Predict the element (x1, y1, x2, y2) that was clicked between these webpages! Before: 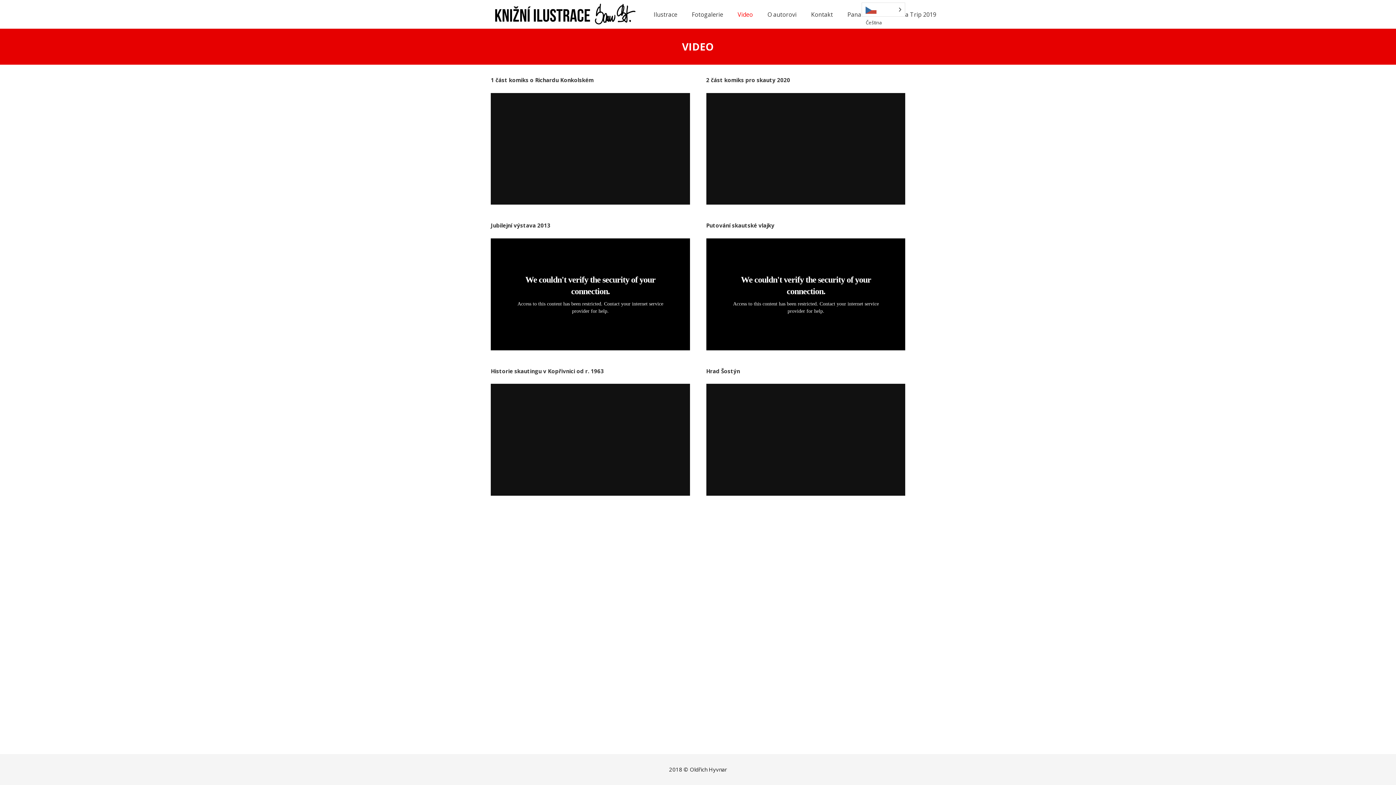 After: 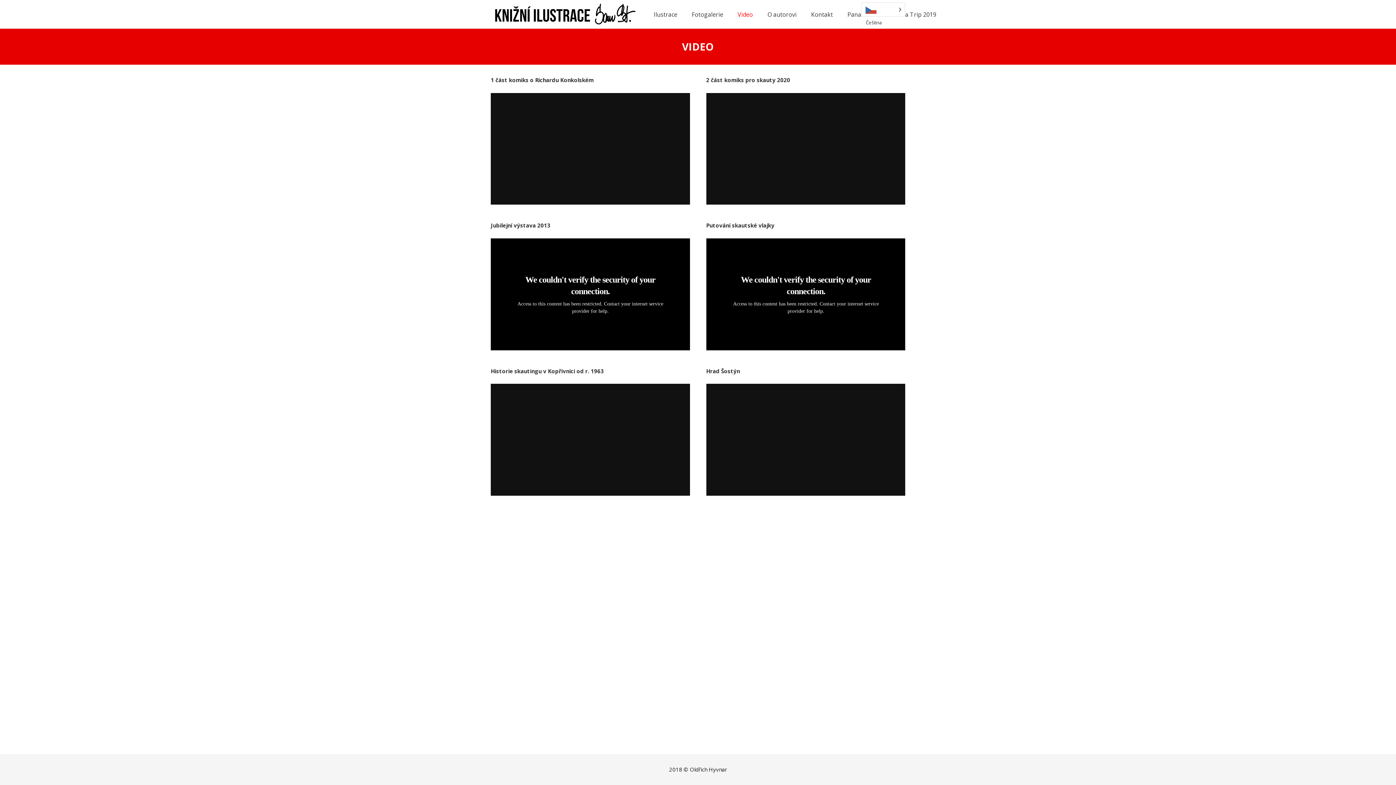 Action: label: Video bbox: (730, 5, 760, 23)